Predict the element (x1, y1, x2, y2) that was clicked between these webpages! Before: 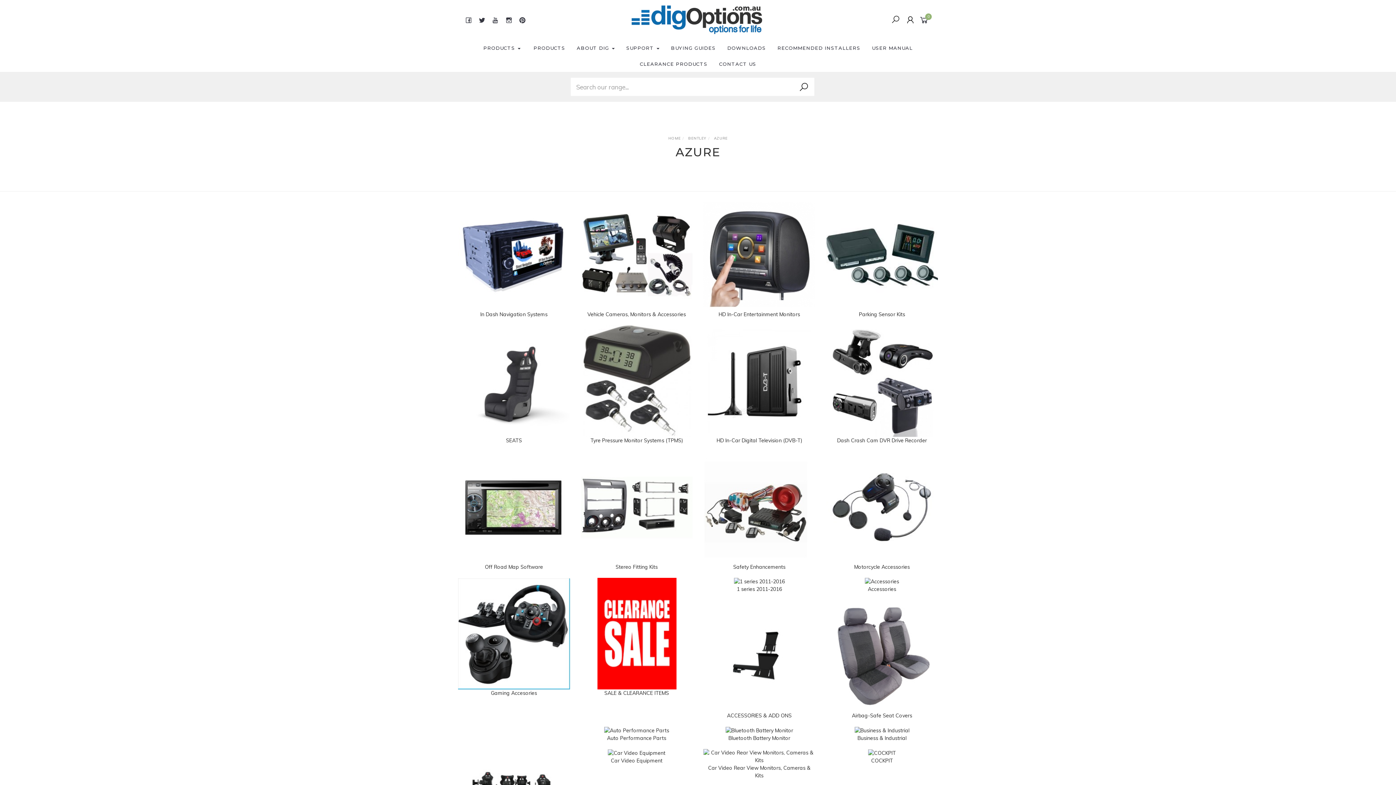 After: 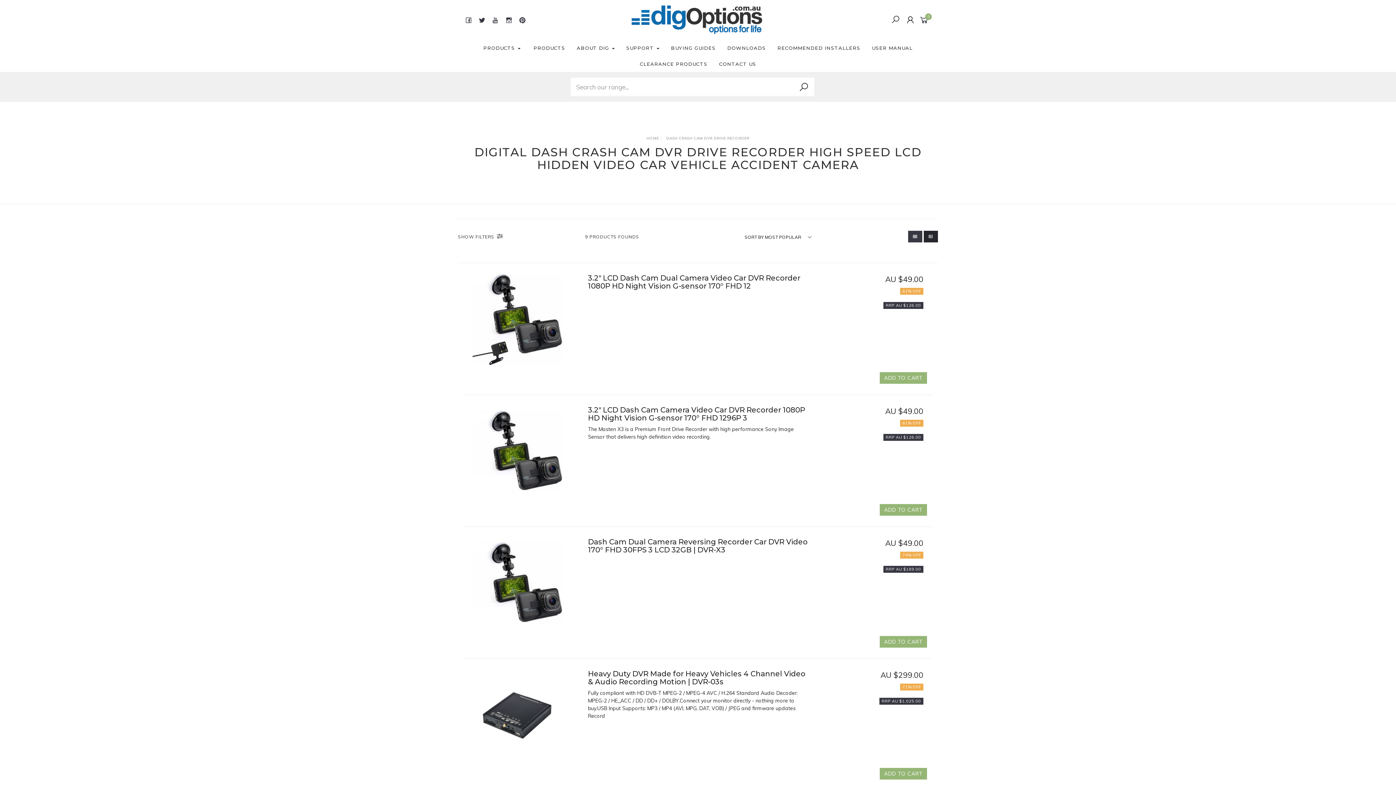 Action: label: Dash Crash Cam DVR Drive Recorder bbox: (837, 437, 927, 444)